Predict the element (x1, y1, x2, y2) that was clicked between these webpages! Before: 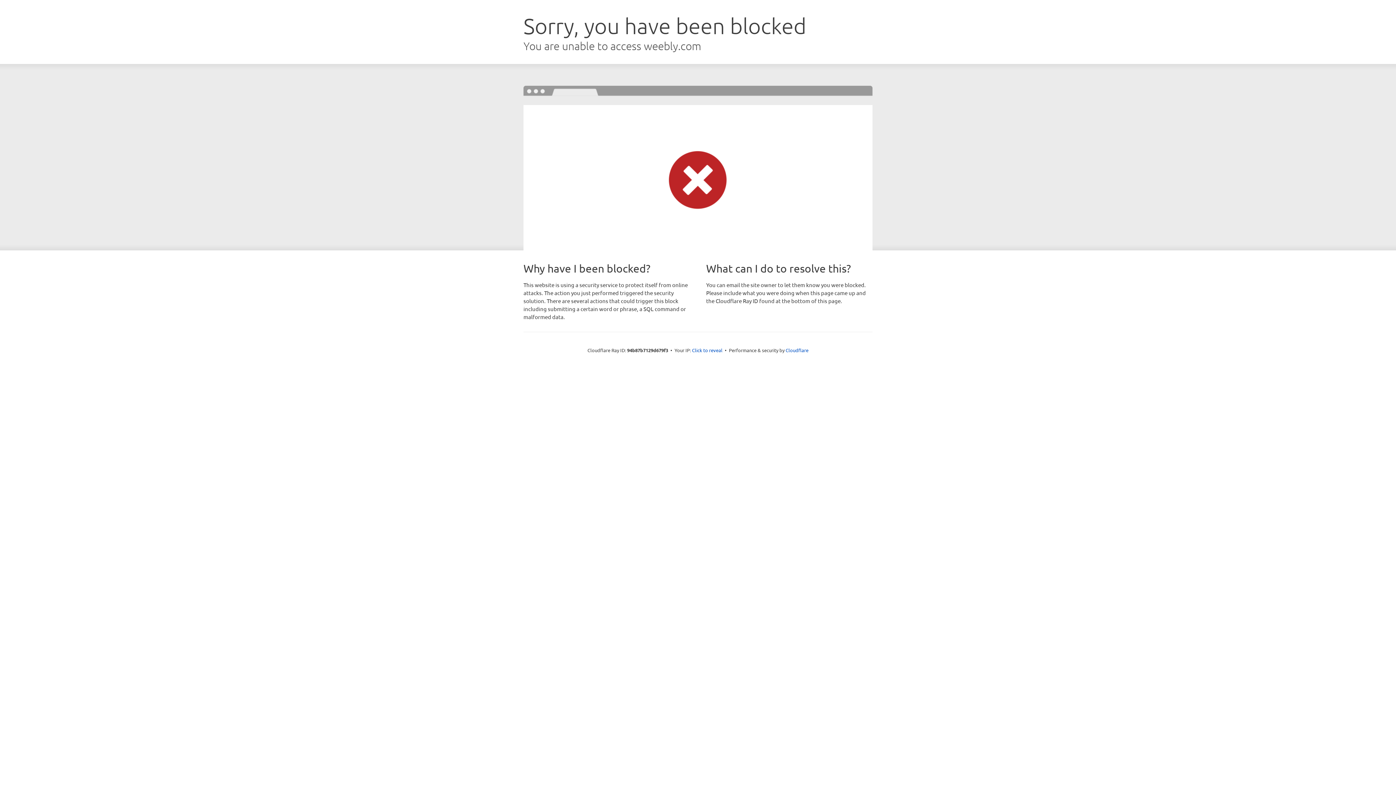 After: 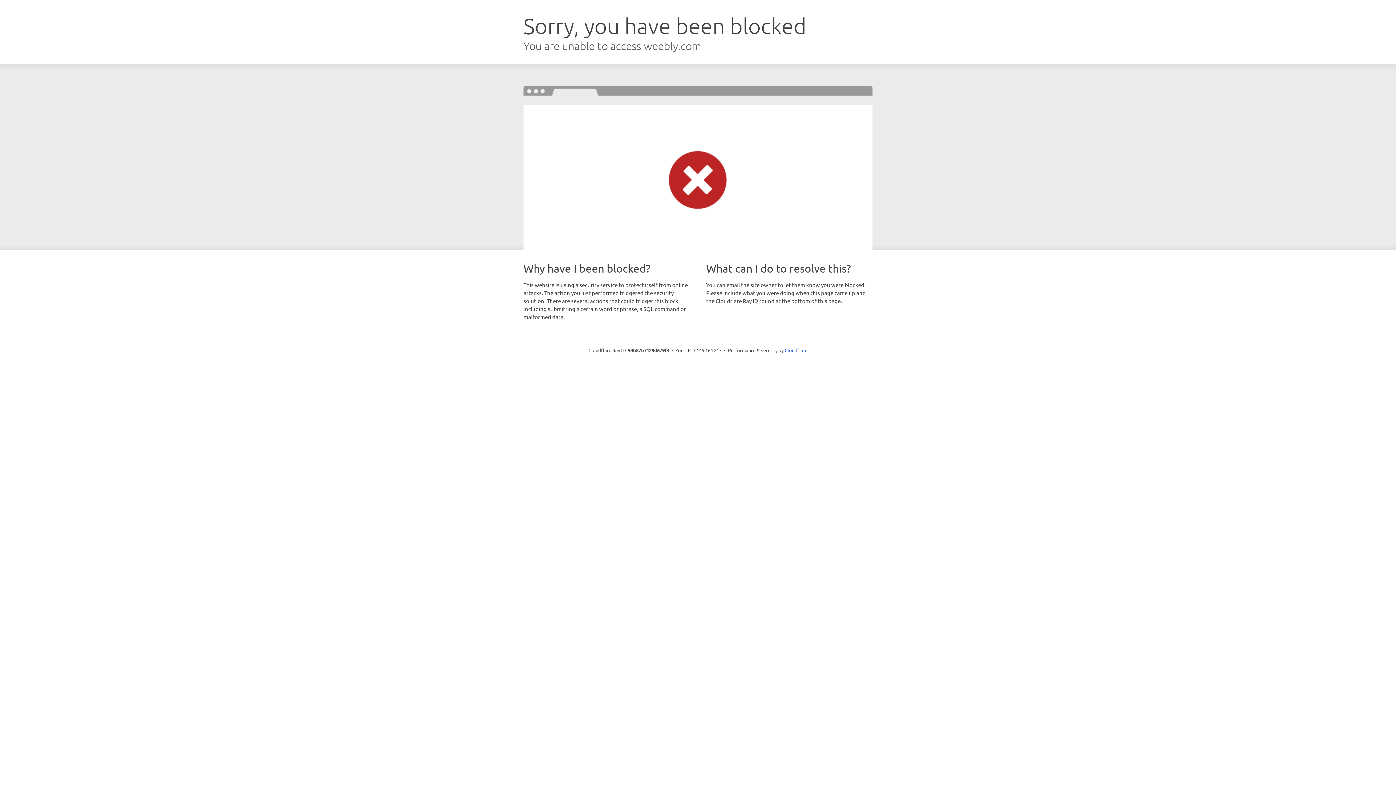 Action: label: Click to reveal bbox: (692, 346, 722, 353)